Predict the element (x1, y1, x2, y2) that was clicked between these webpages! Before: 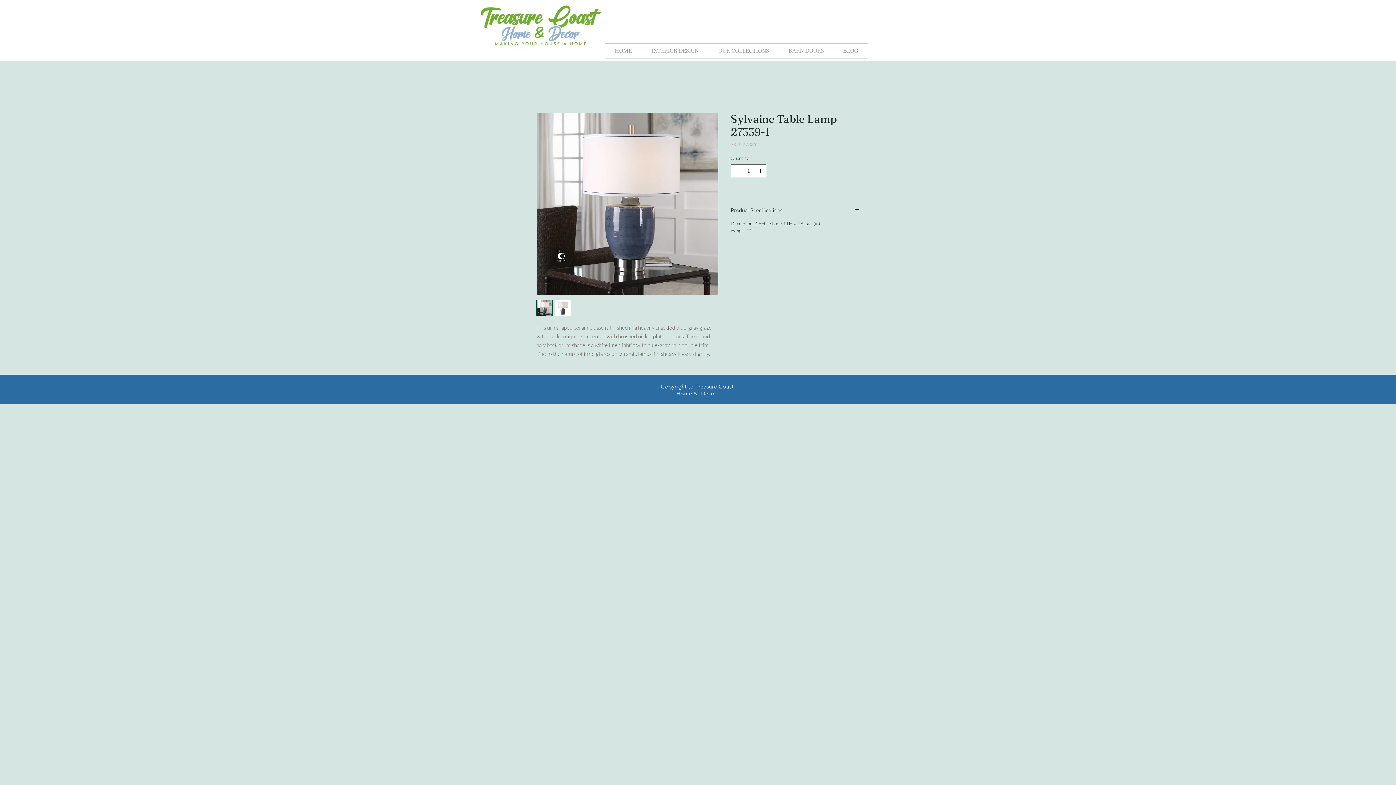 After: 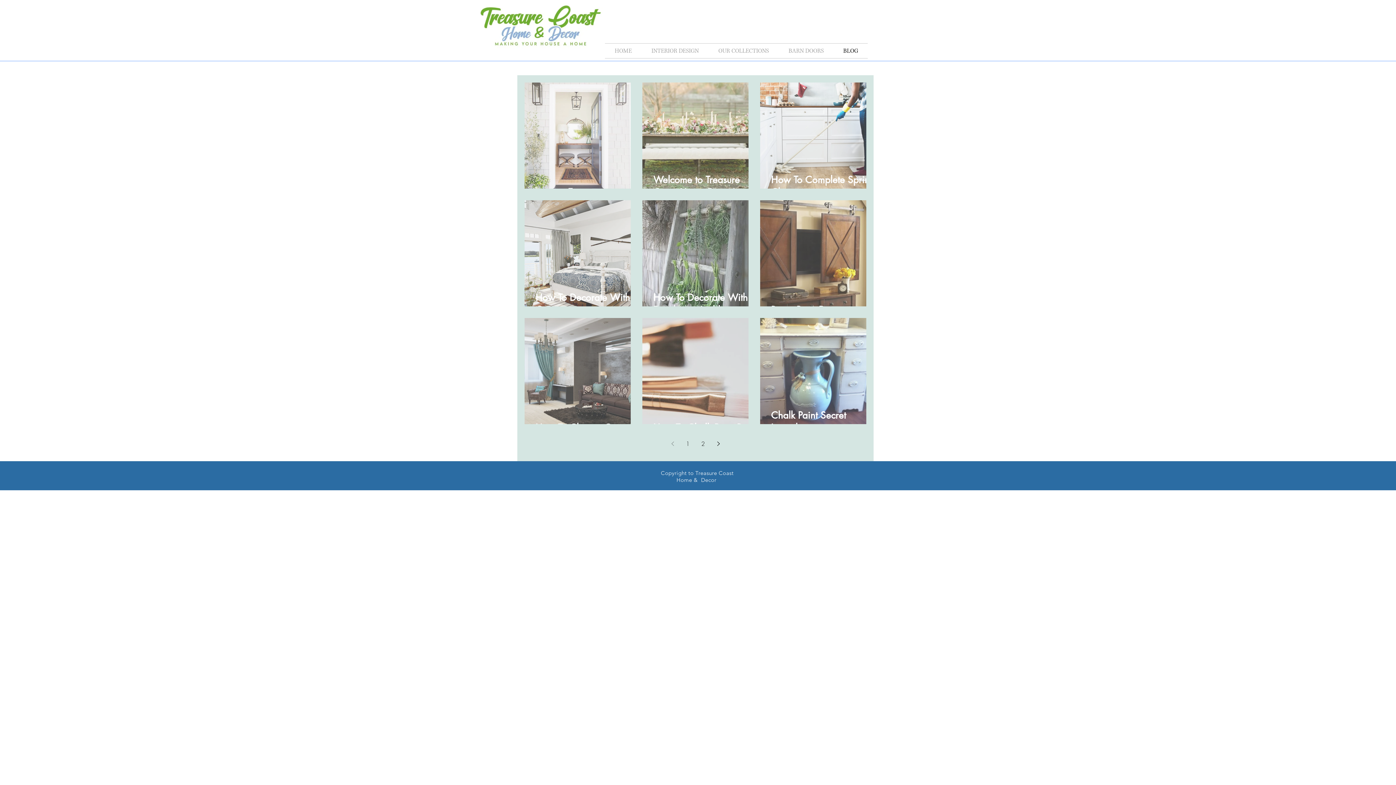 Action: bbox: (833, 43, 868, 58) label: BLOG